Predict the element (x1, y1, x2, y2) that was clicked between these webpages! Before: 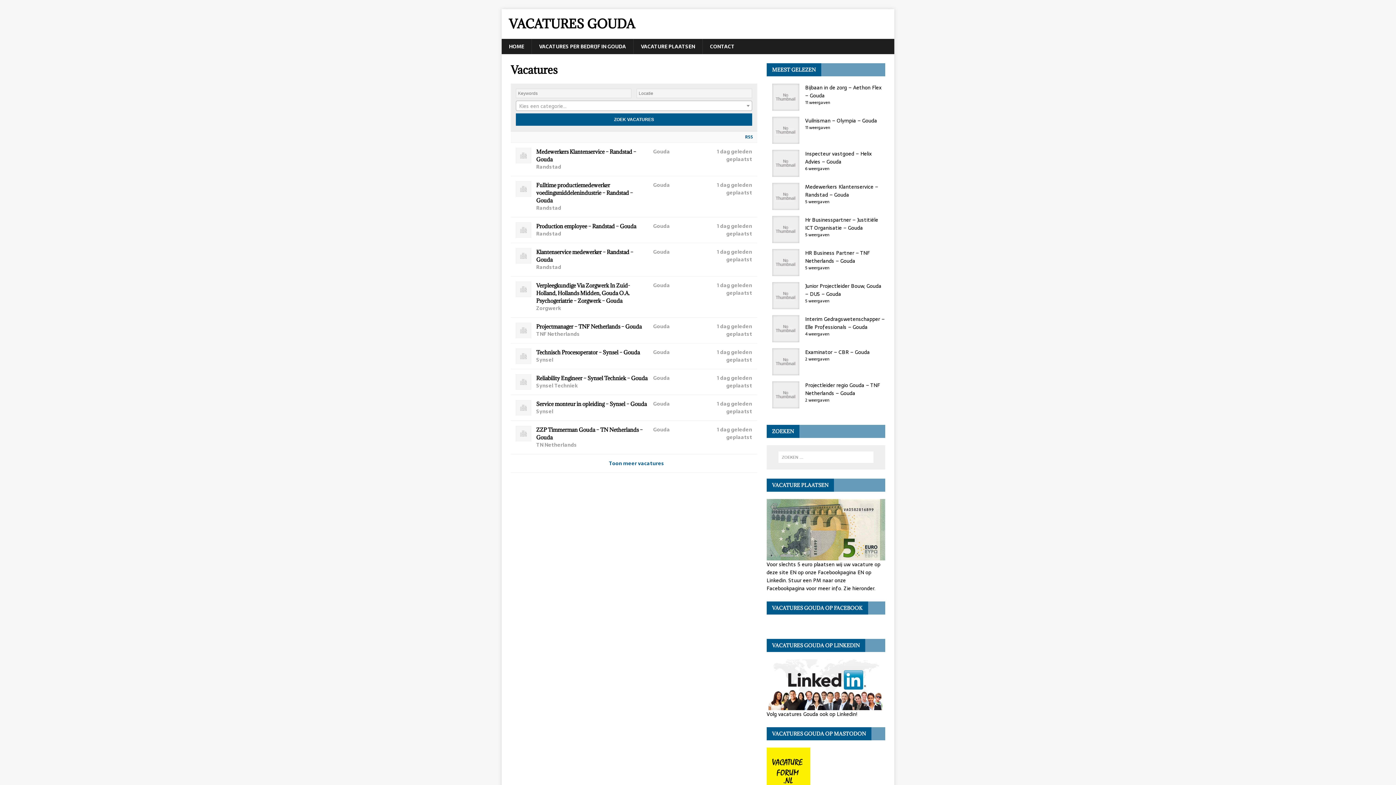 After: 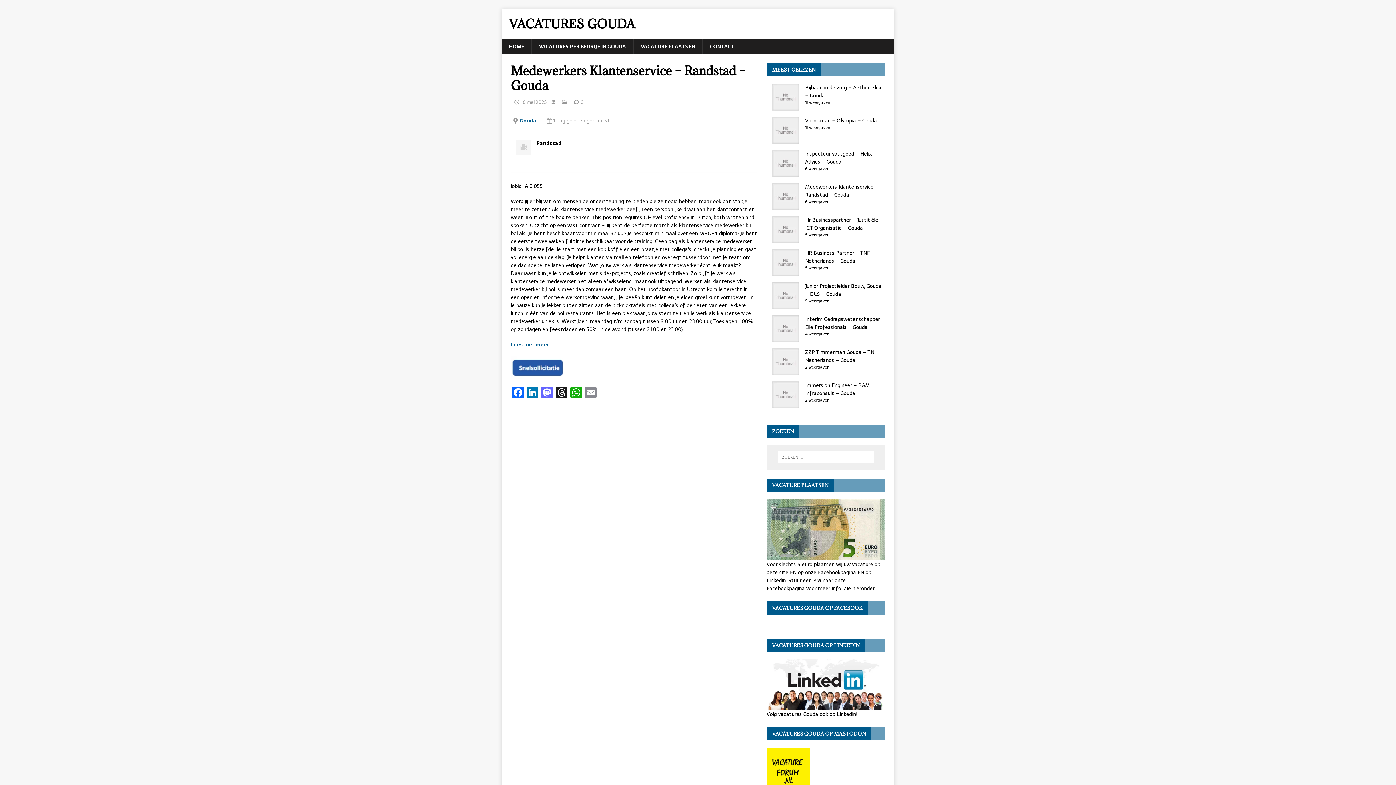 Action: label: Medewerkers Klantenservice – Randstad – Gouda
Randstad
Gouda
1 dag geleden geplaatst bbox: (510, 142, 757, 175)